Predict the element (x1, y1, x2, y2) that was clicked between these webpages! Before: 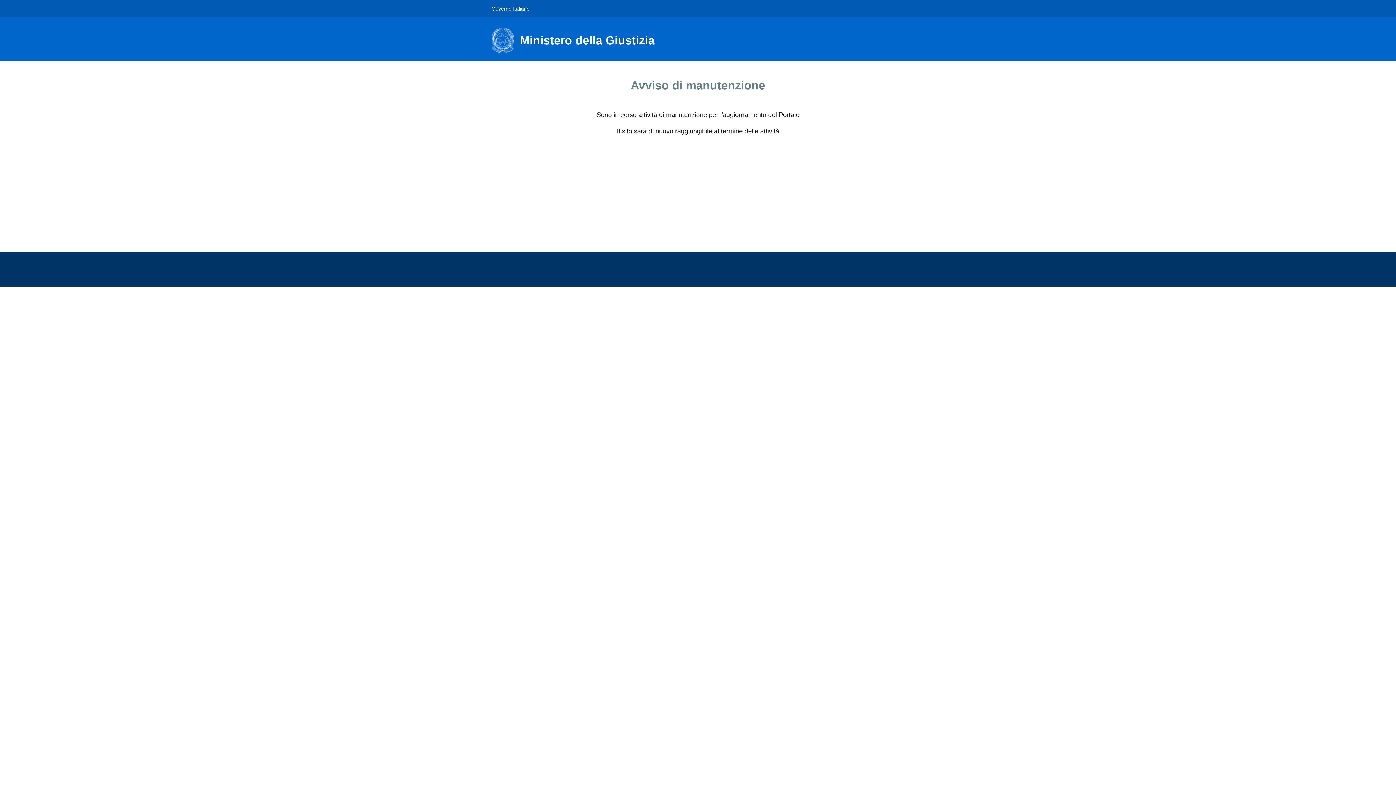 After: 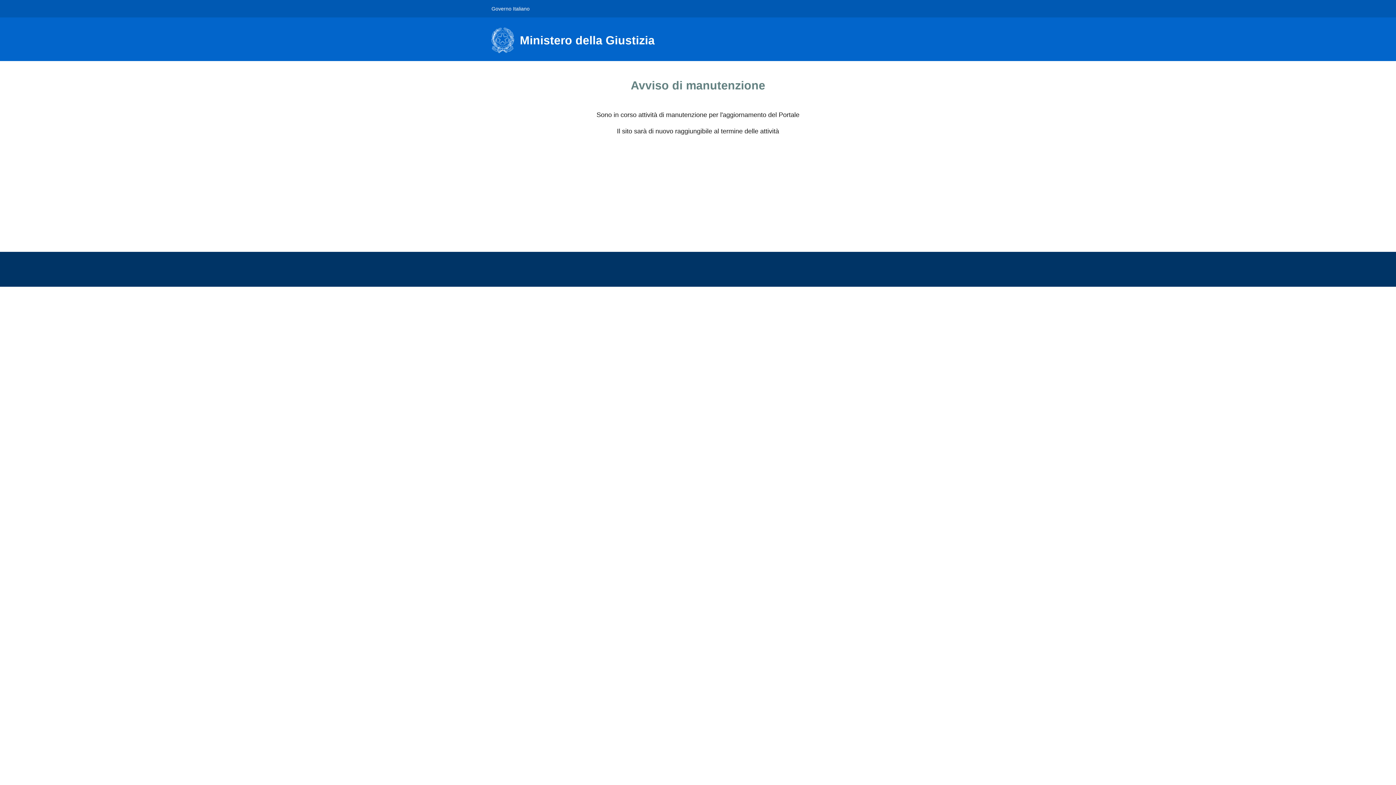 Action: label: Governo Italiano bbox: (491, 0, 529, 16)